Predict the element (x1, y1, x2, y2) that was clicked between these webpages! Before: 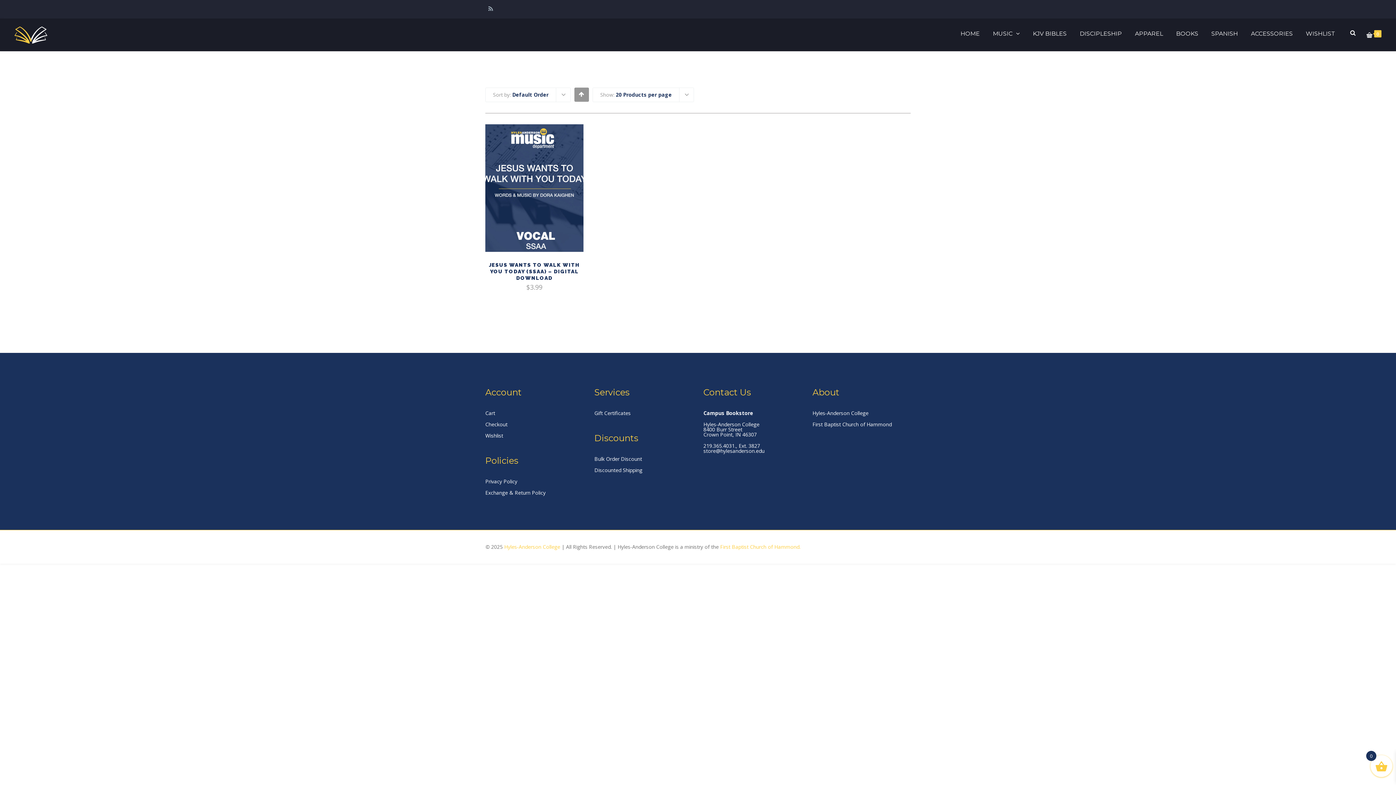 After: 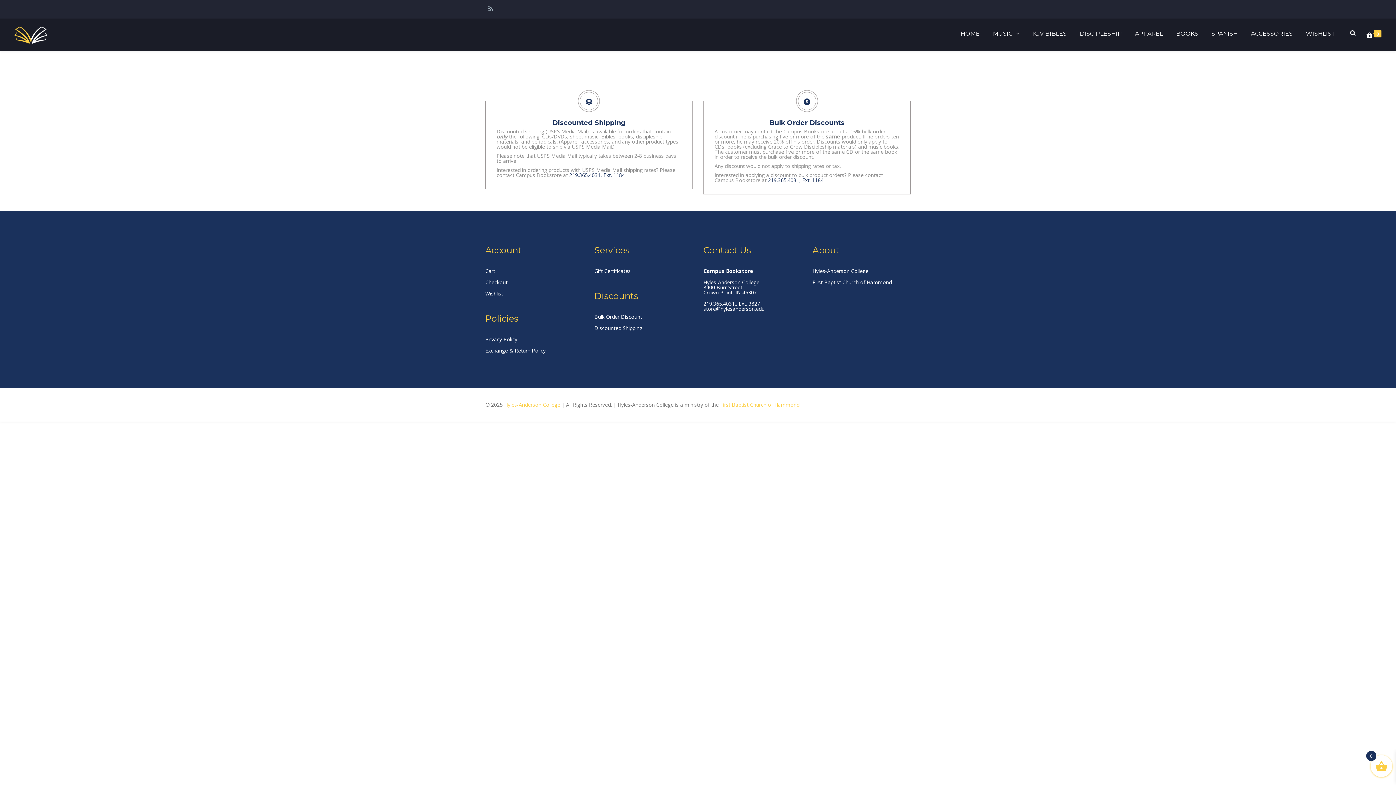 Action: label: Bulk Order Discount bbox: (594, 455, 642, 462)